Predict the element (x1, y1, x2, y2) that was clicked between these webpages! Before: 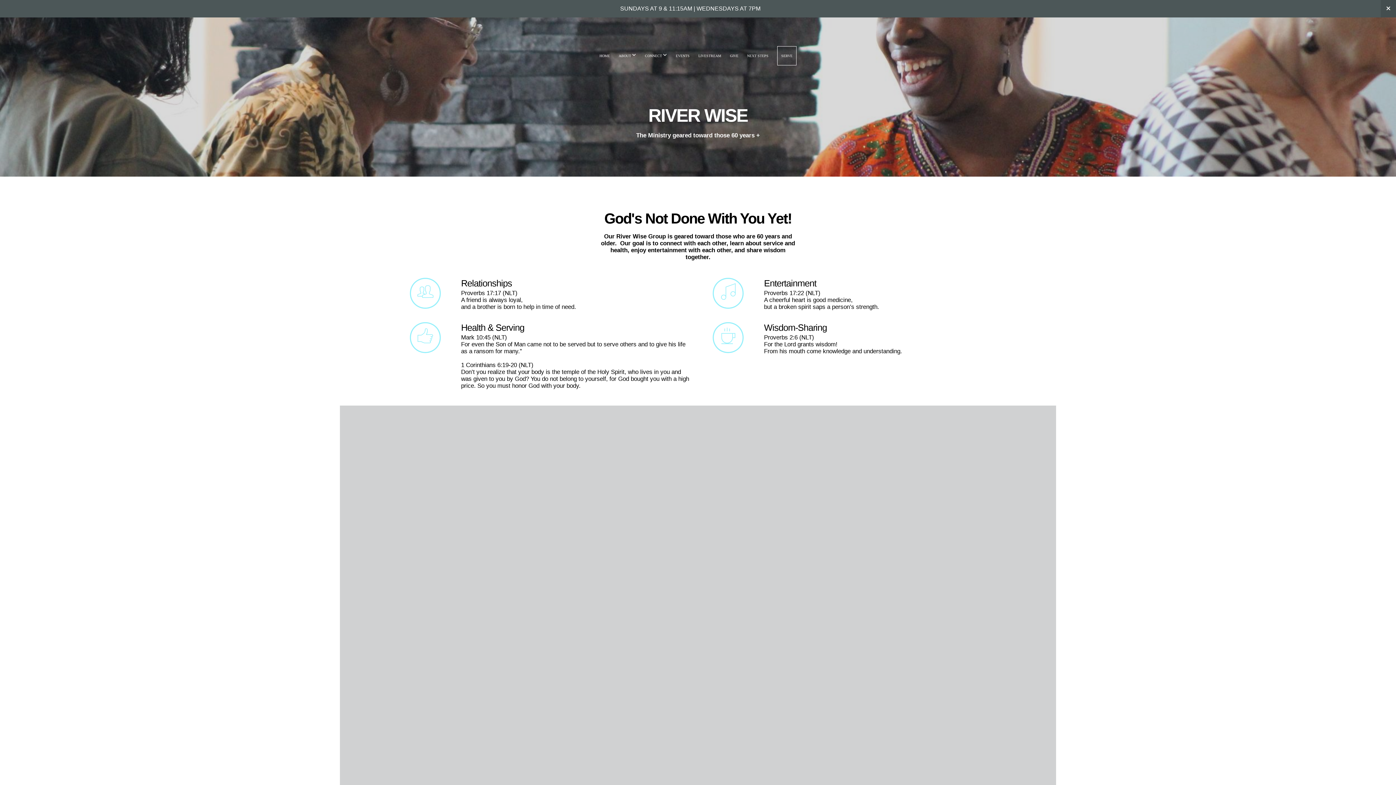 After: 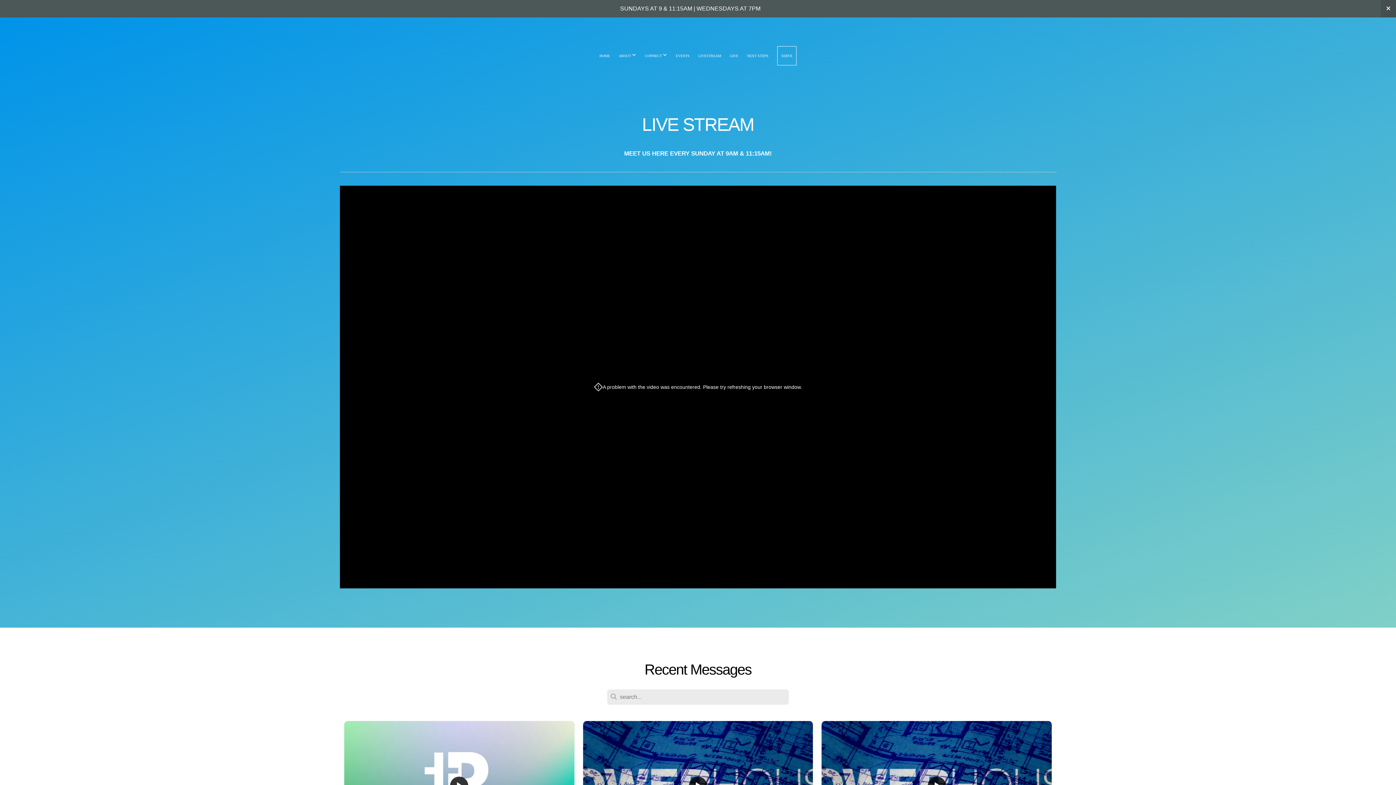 Action: bbox: (694, 28, 725, 47) label: LIVESTREAM